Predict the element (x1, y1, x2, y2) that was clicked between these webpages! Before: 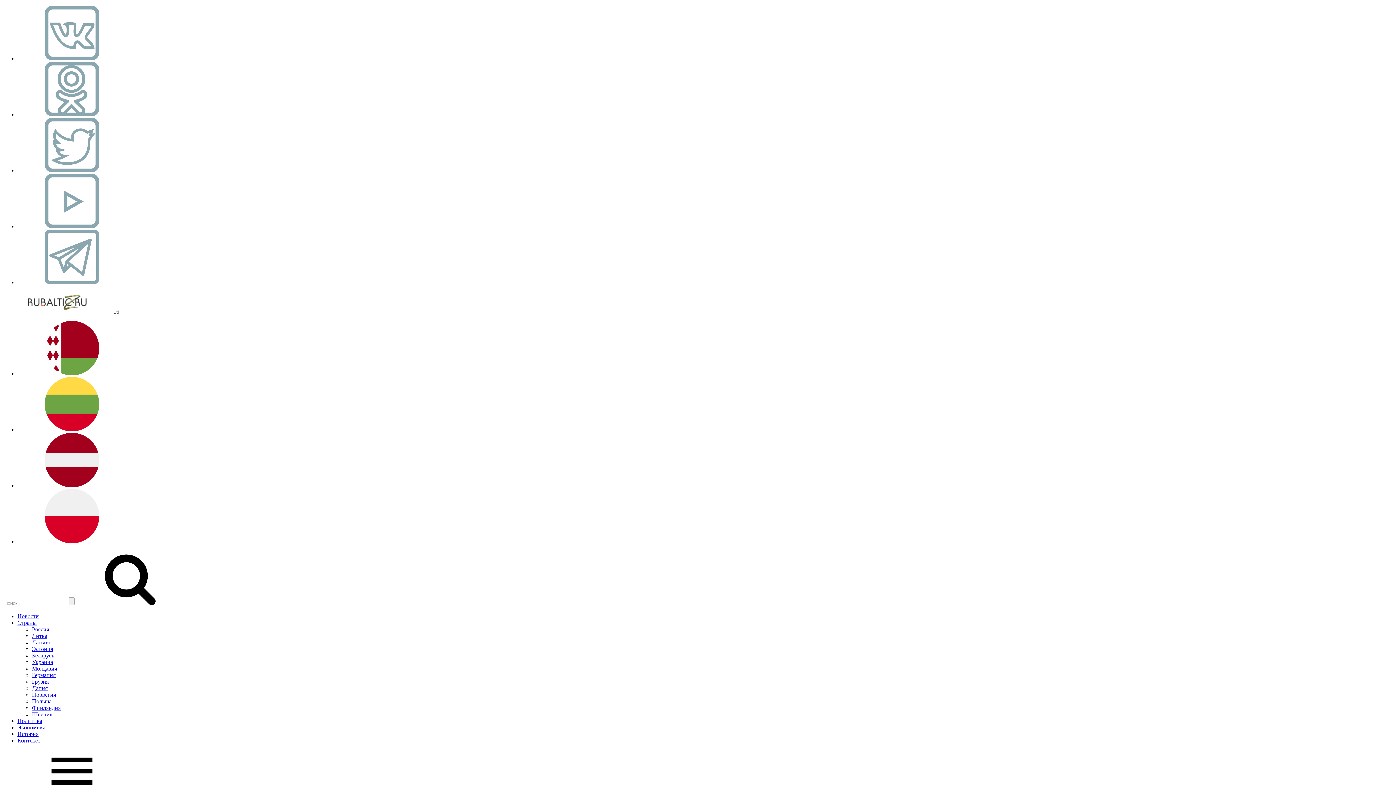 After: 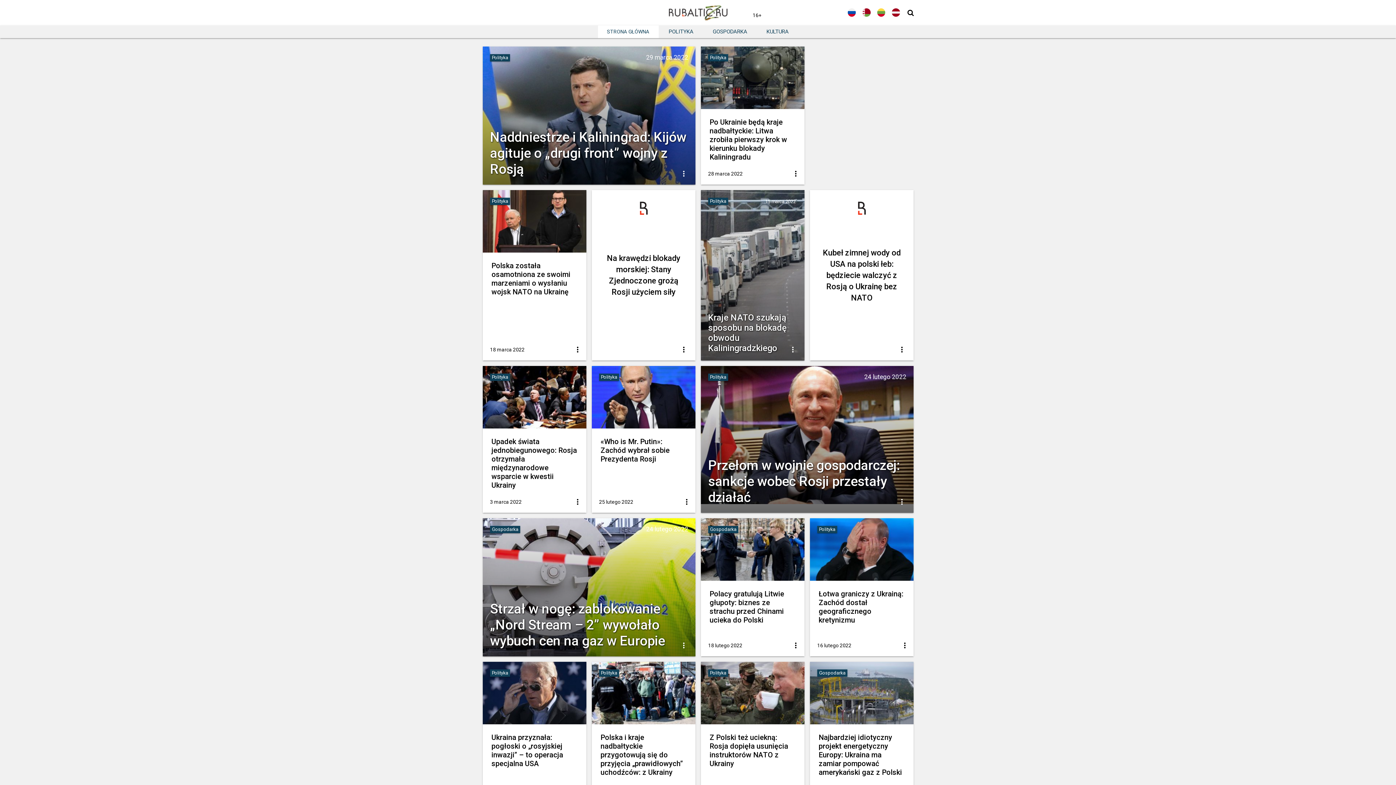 Action: bbox: (17, 538, 126, 544)